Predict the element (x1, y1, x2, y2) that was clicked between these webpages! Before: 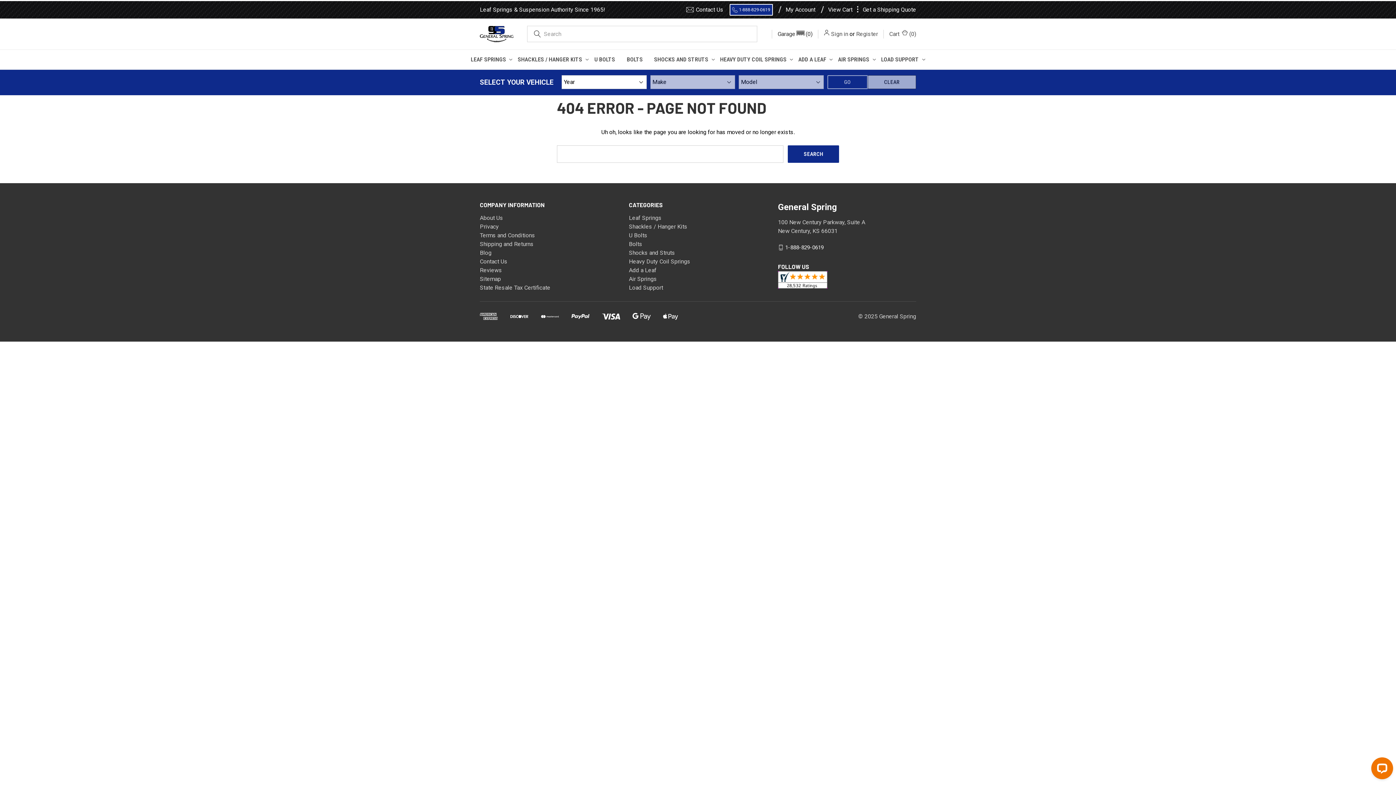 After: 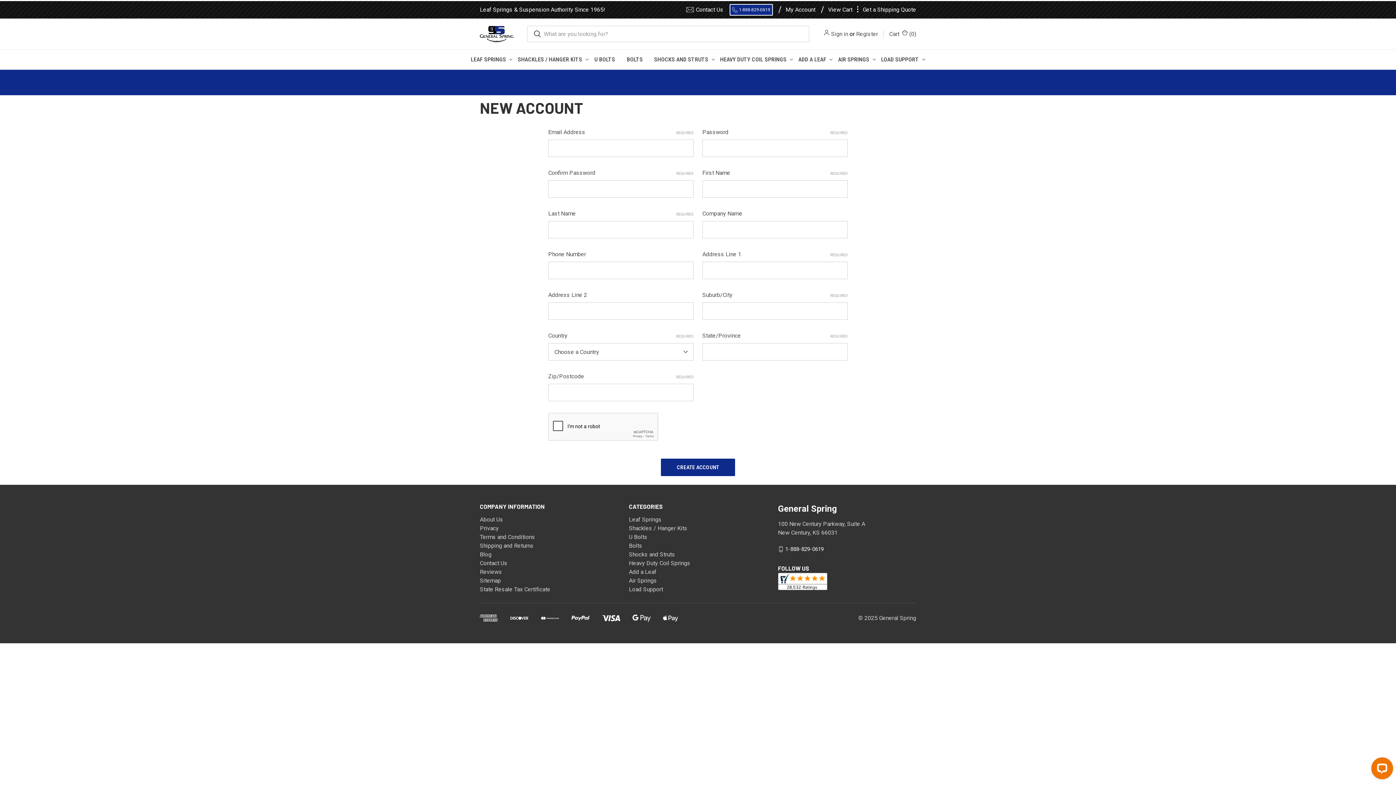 Action: bbox: (856, 29, 878, 38) label: Register